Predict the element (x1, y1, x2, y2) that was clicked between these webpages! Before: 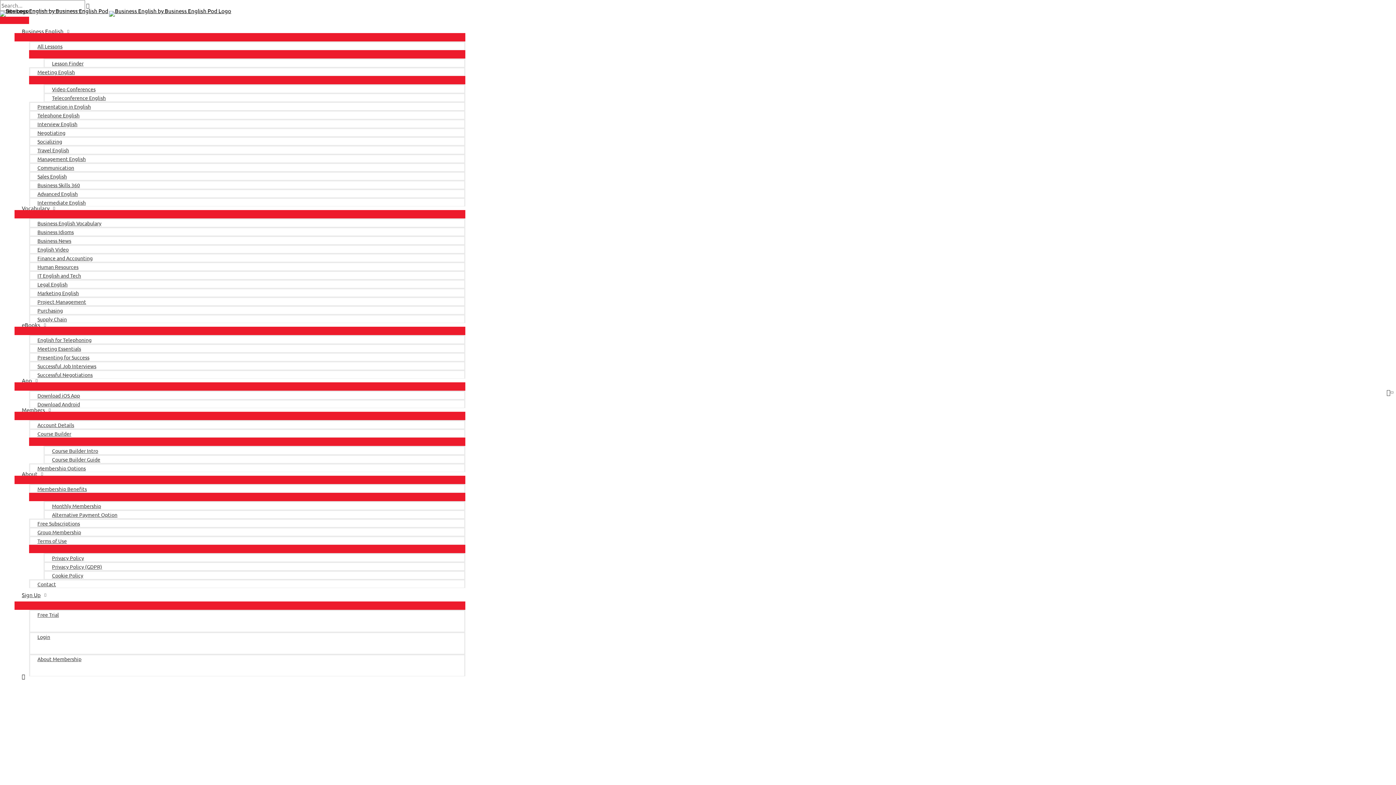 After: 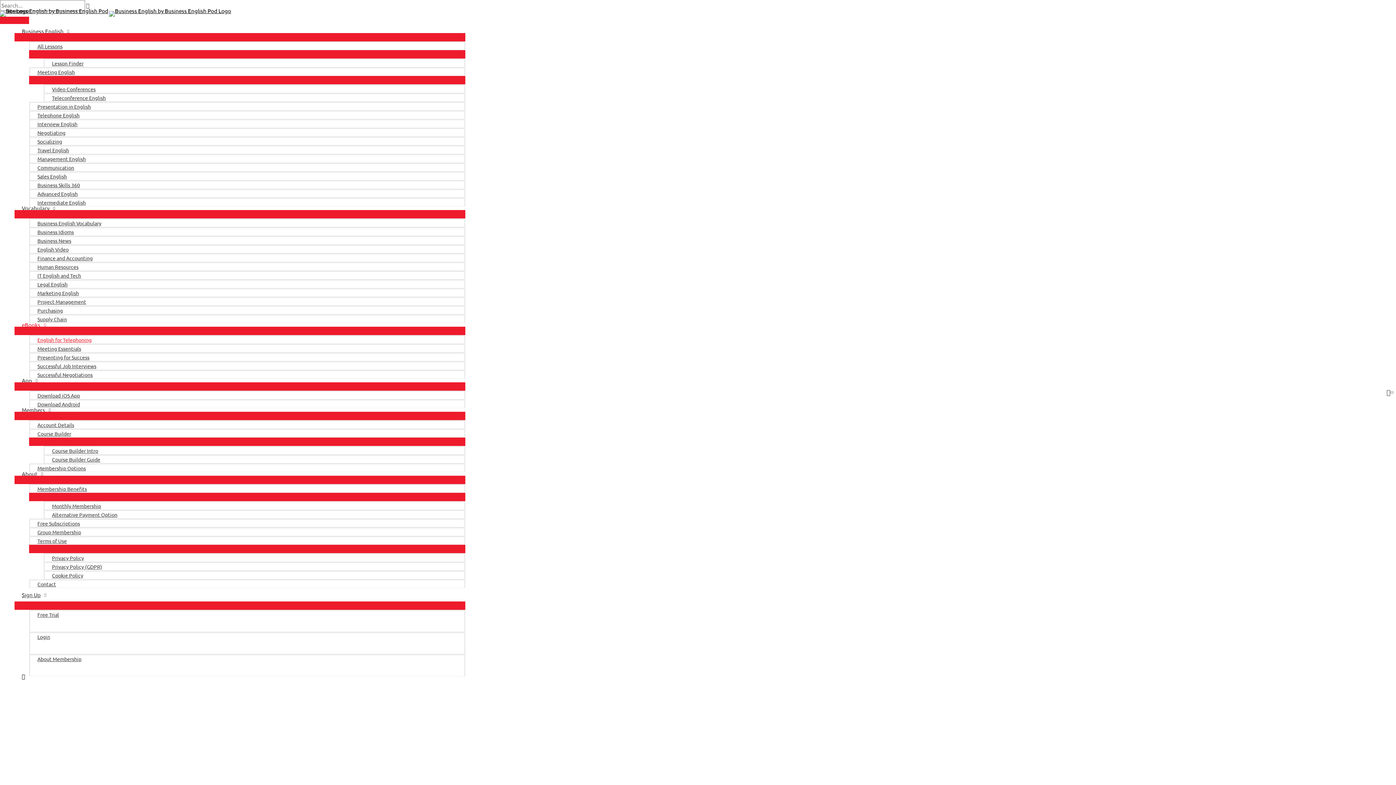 Action: label: English for Telephoning bbox: (29, 335, 465, 344)